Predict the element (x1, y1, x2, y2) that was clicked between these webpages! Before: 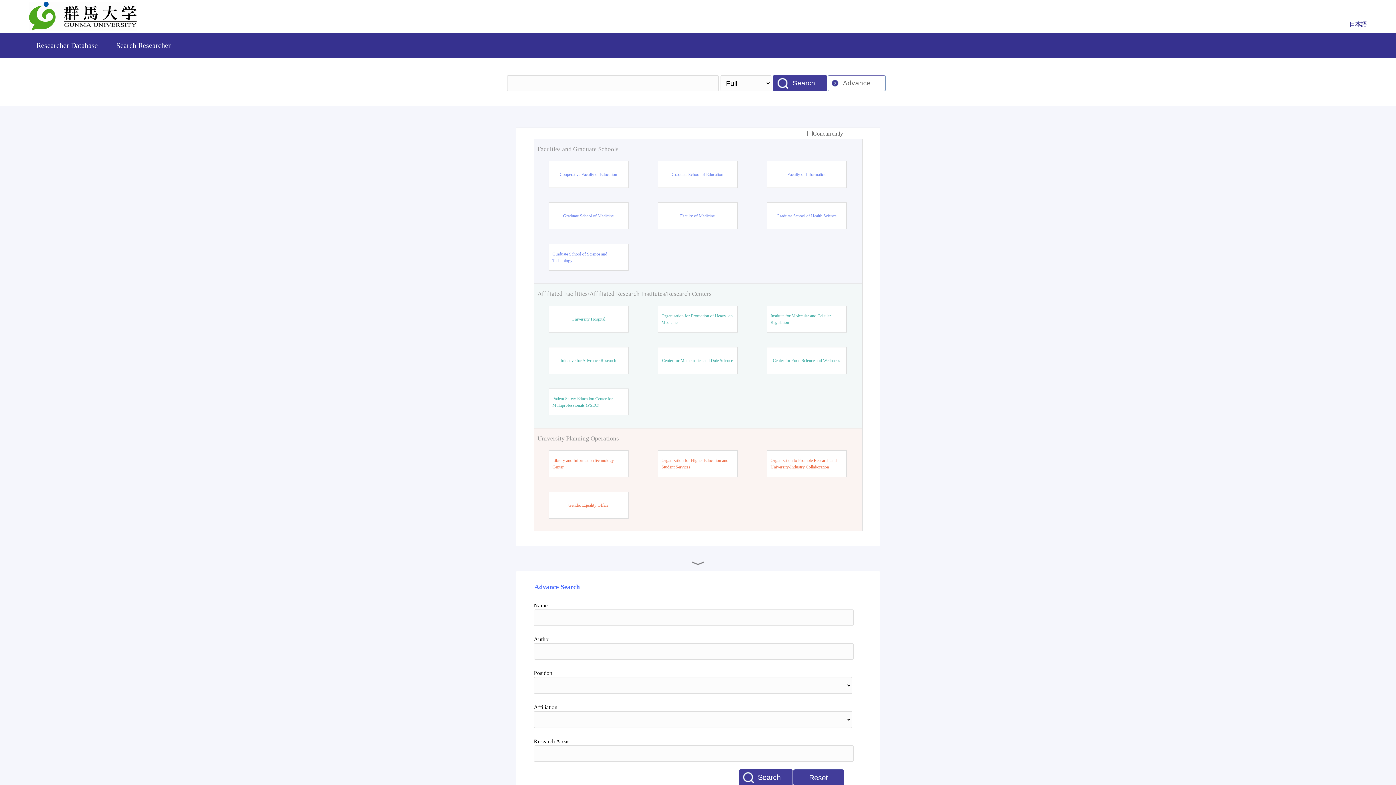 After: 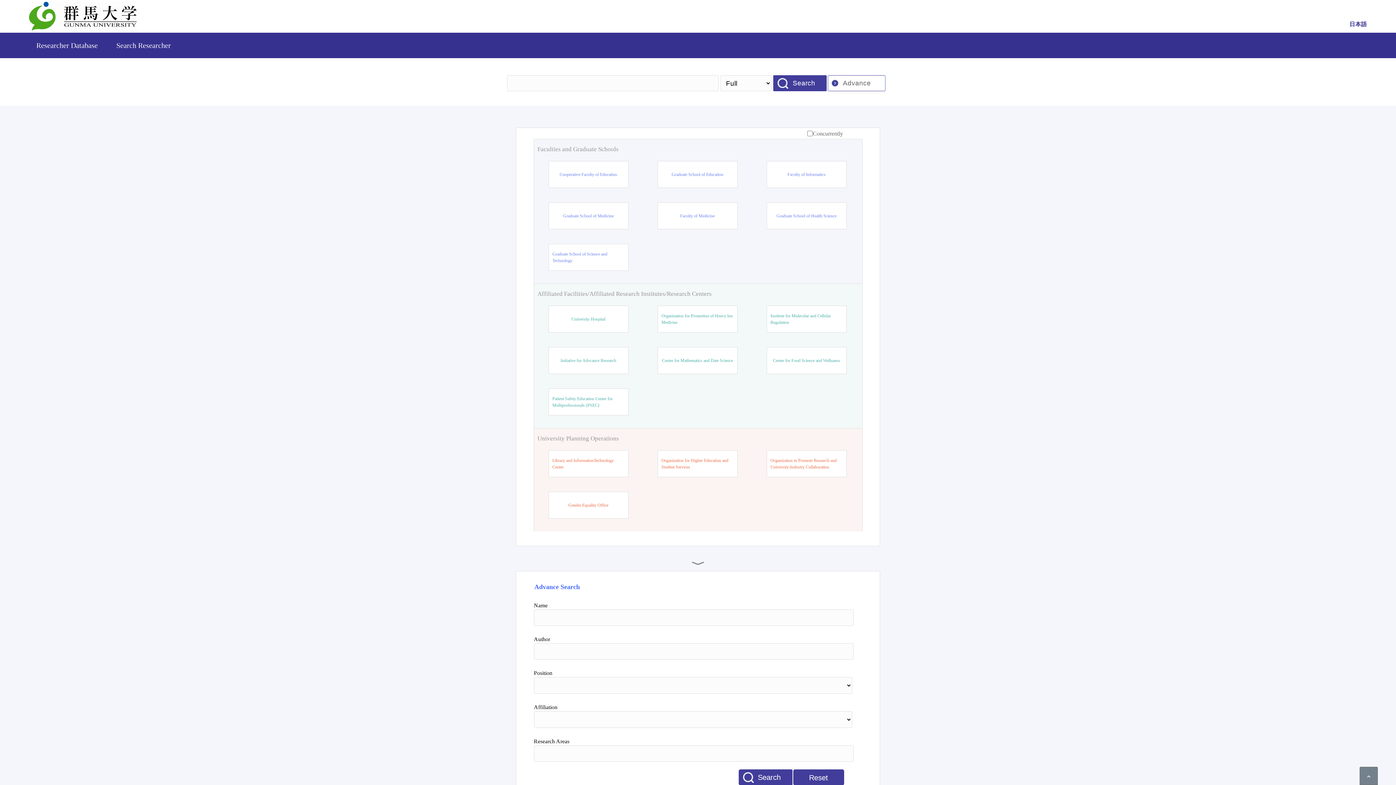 Action: bbox: (116, 41, 170, 49) label: Search Researcher